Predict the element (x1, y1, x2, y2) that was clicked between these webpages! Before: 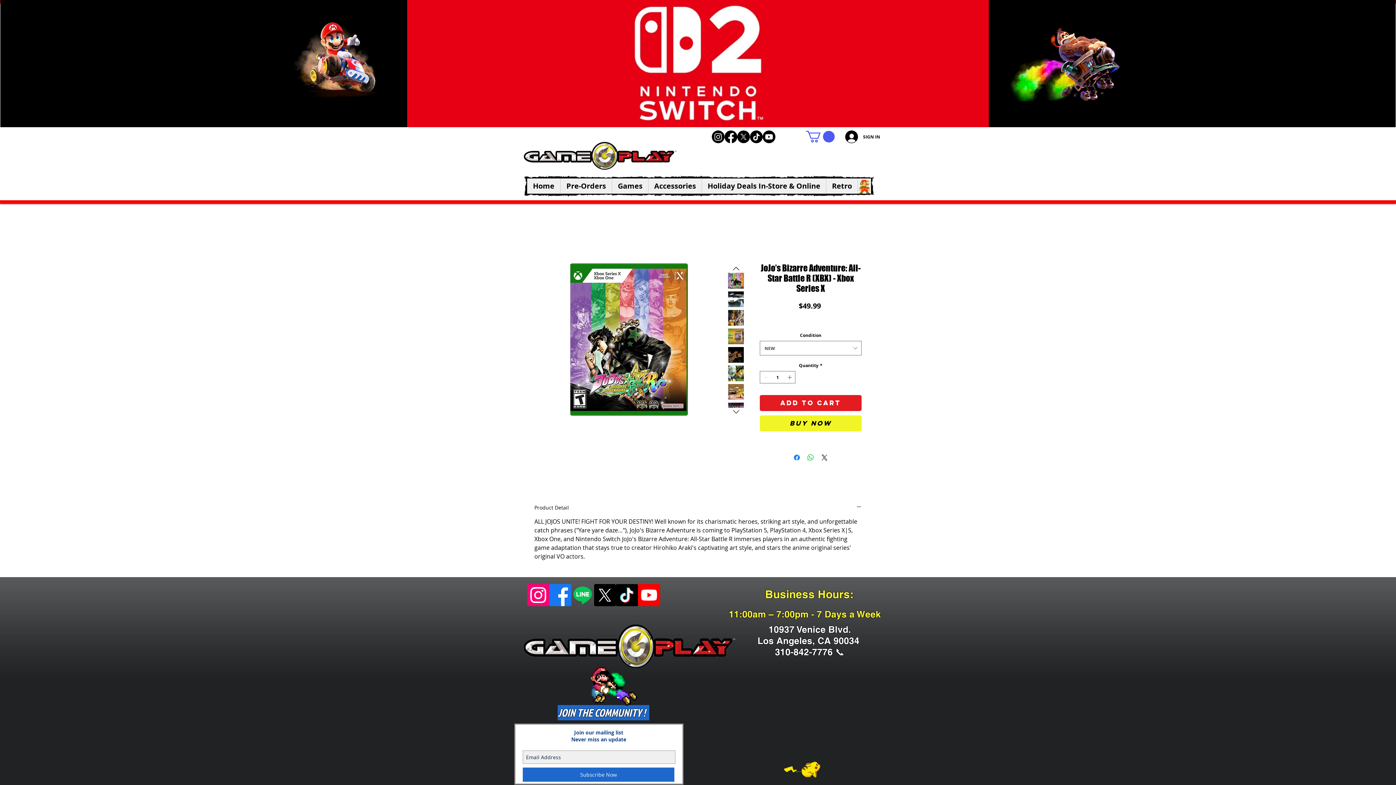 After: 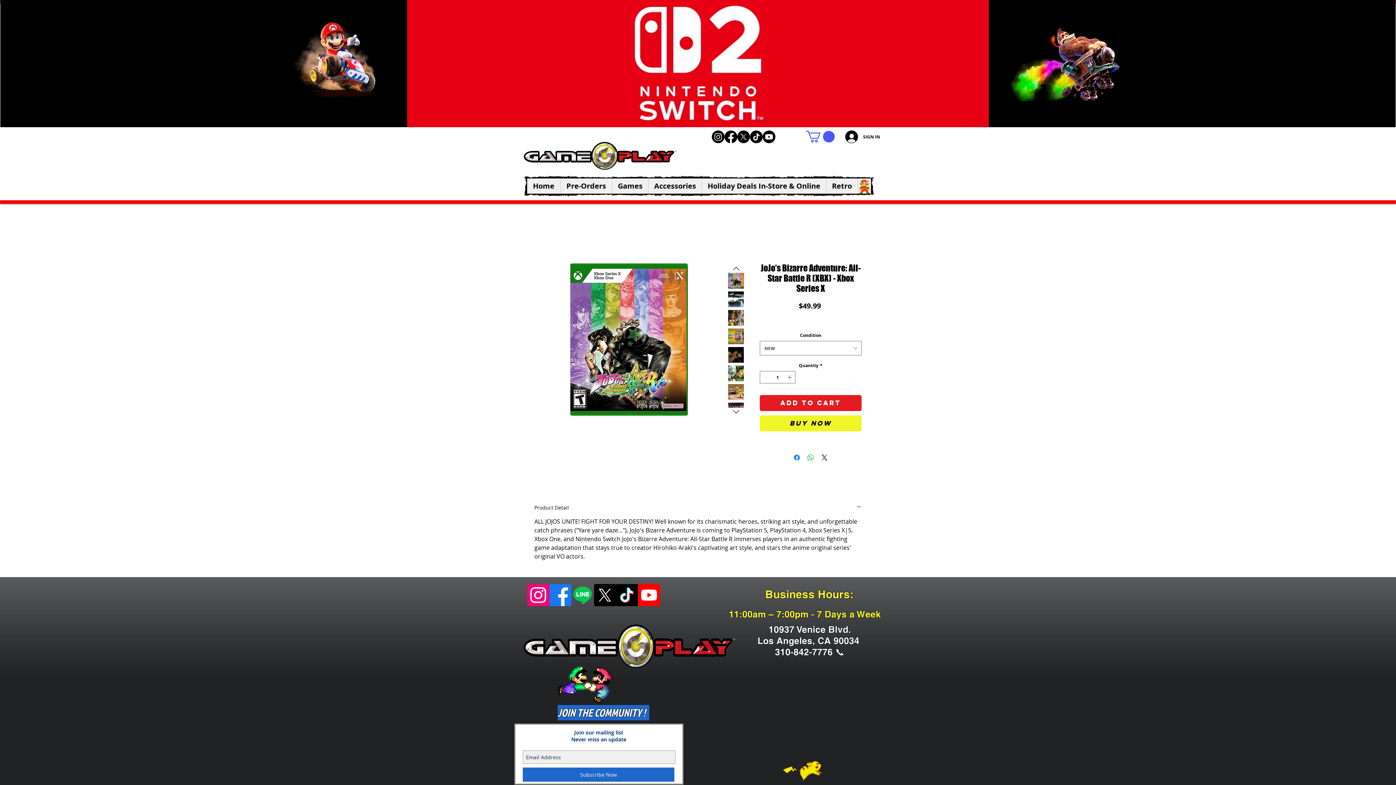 Action: bbox: (728, 328, 744, 344)